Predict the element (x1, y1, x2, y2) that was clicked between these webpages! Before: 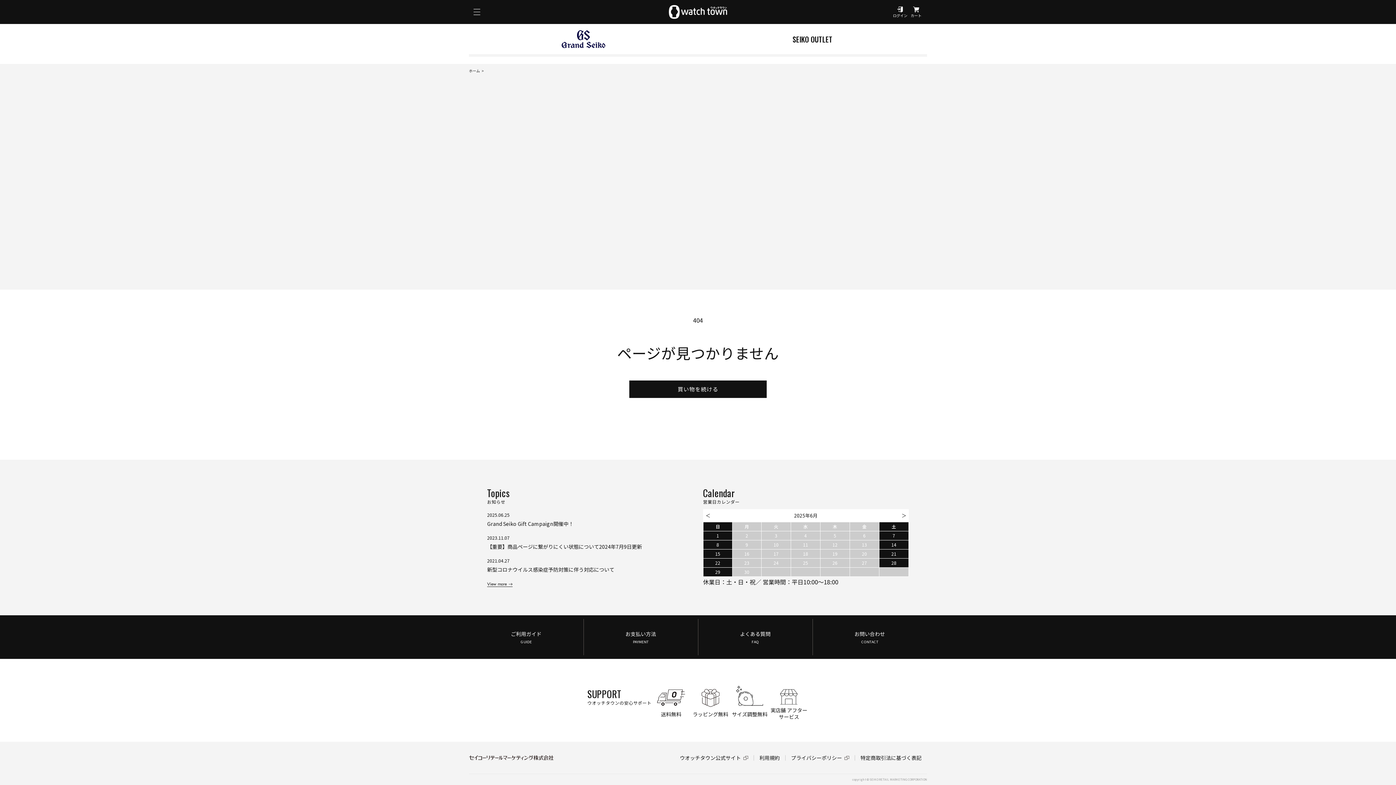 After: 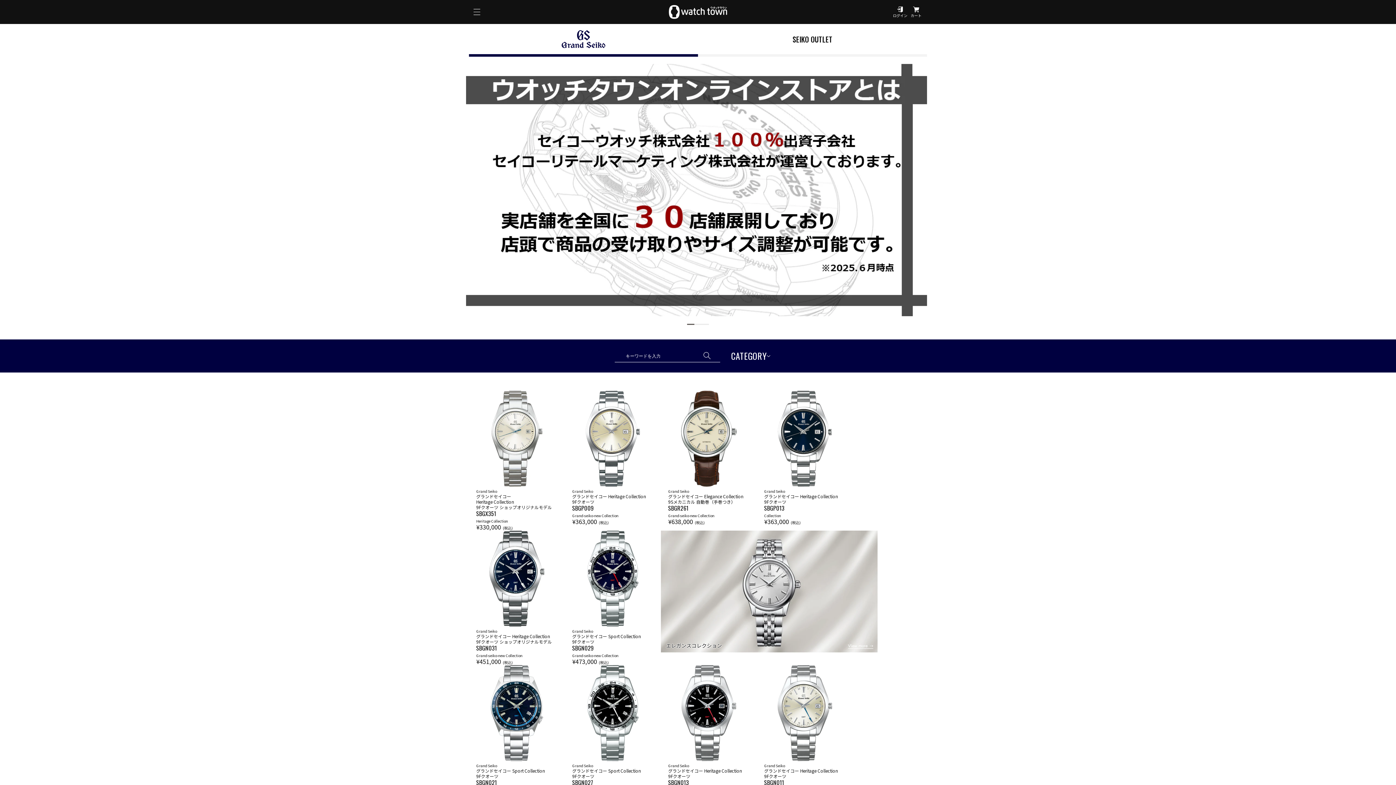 Action: bbox: (469, 68, 480, 73) label: ホーム